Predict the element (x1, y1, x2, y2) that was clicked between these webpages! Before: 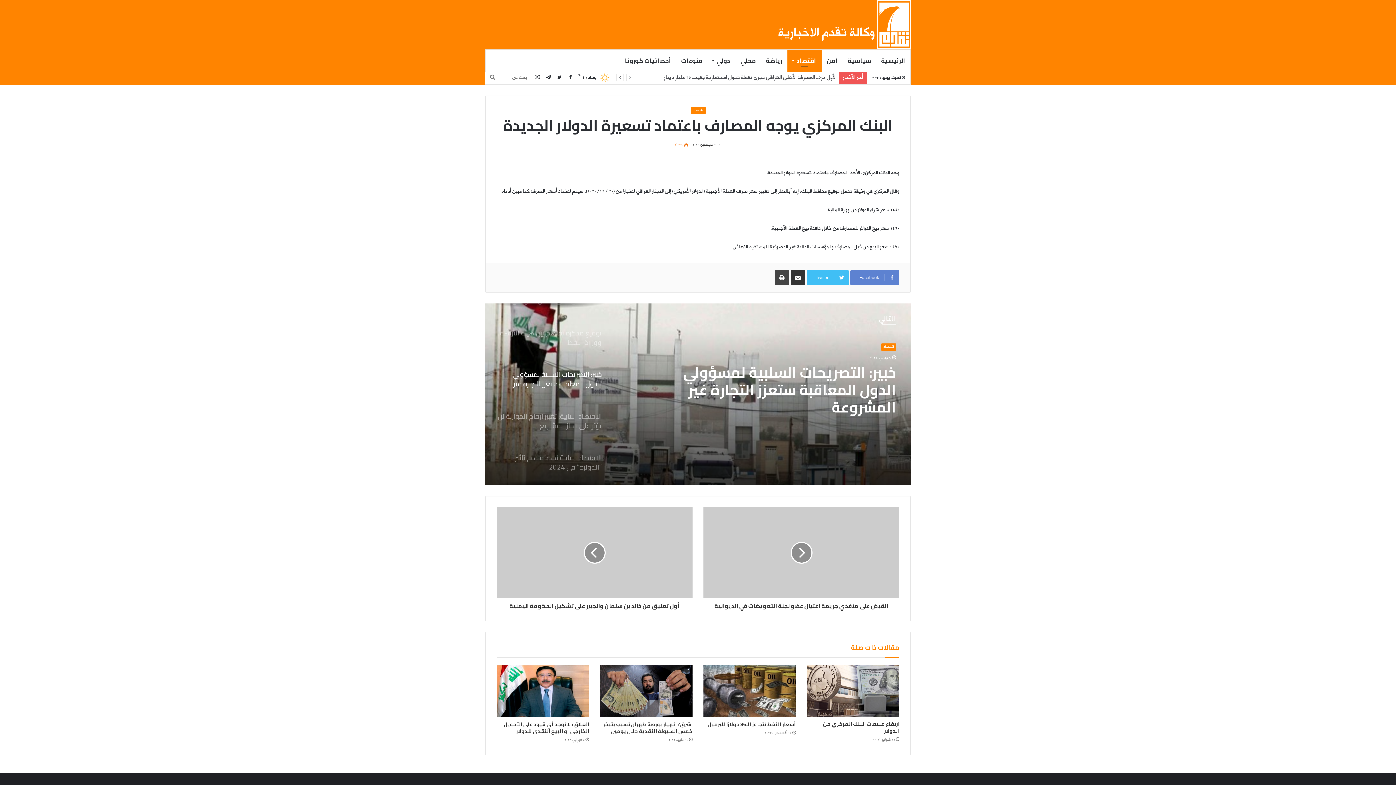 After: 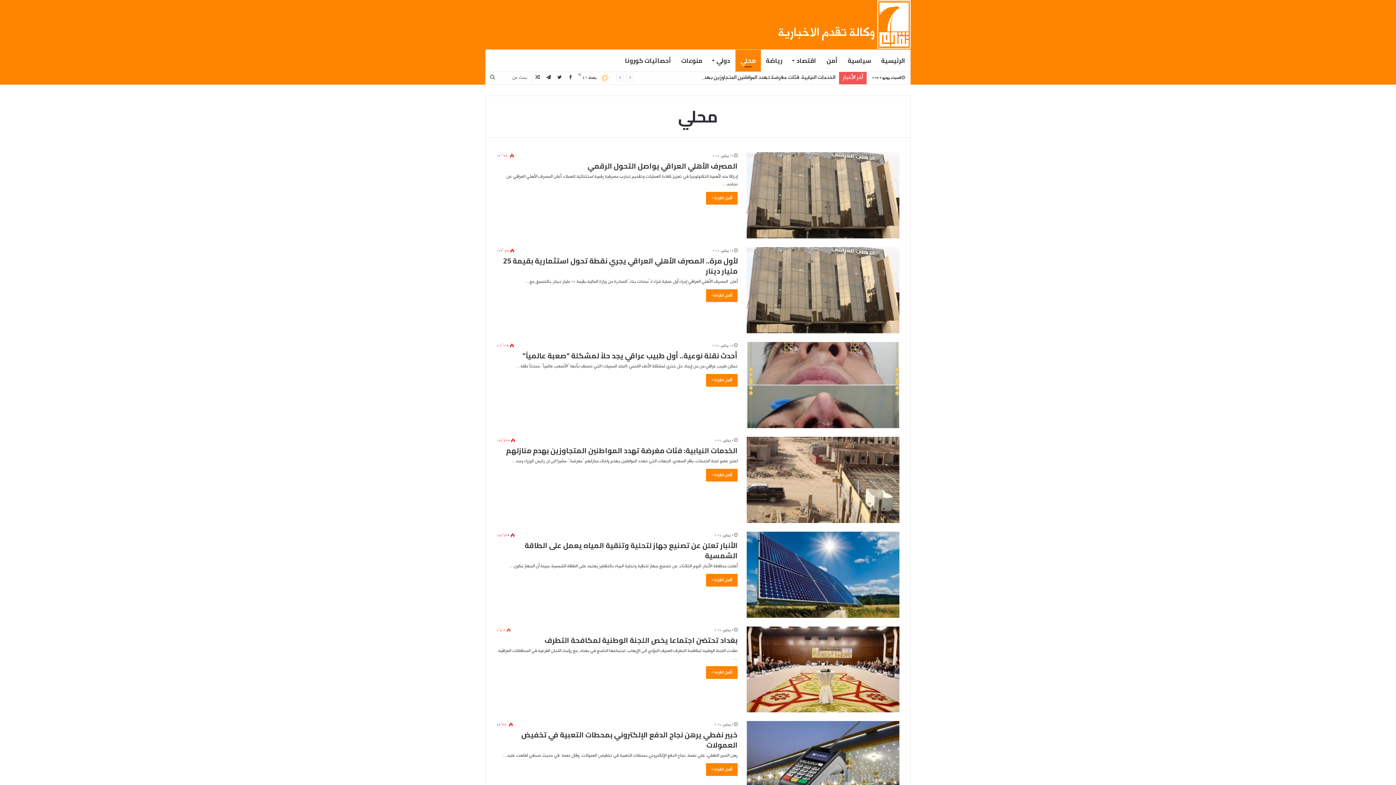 Action: bbox: (735, 49, 761, 71) label: محلي